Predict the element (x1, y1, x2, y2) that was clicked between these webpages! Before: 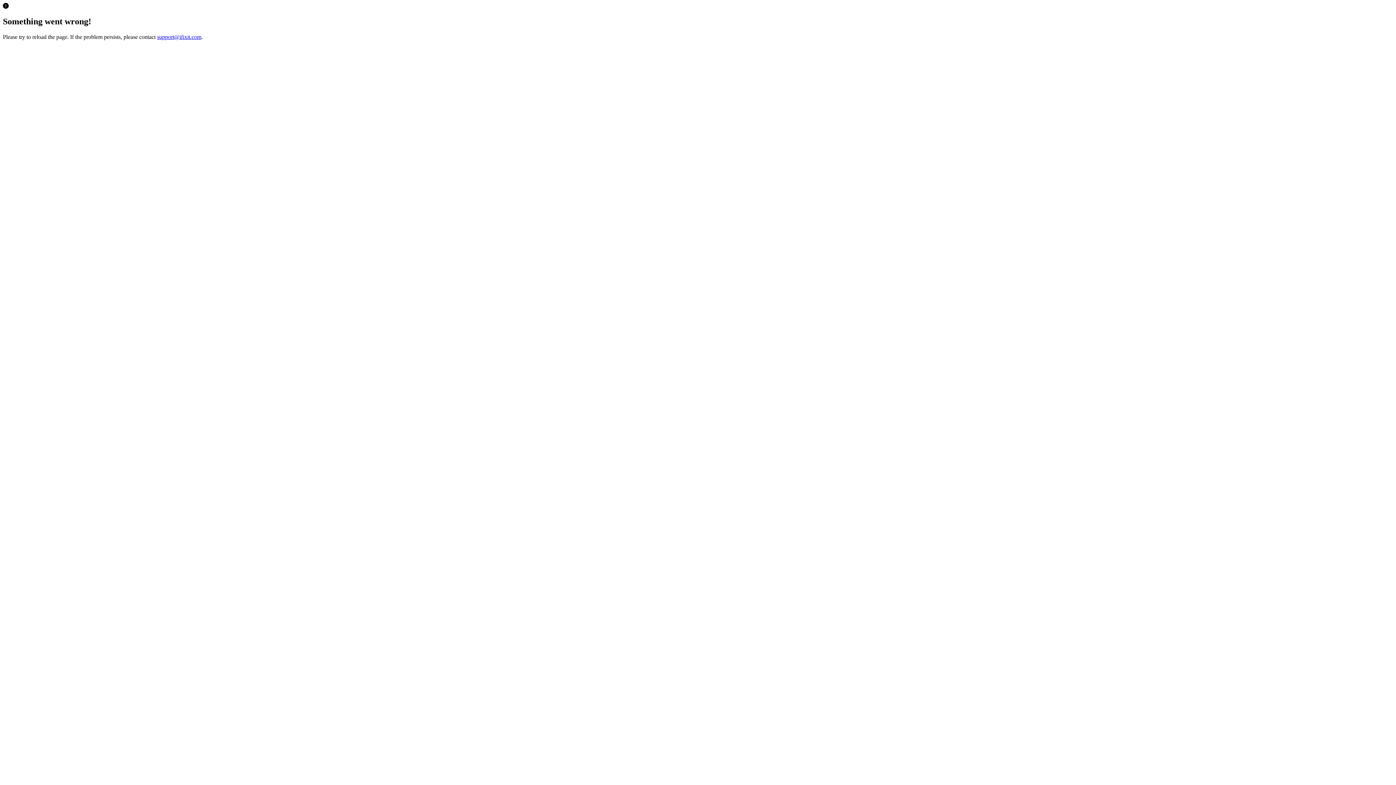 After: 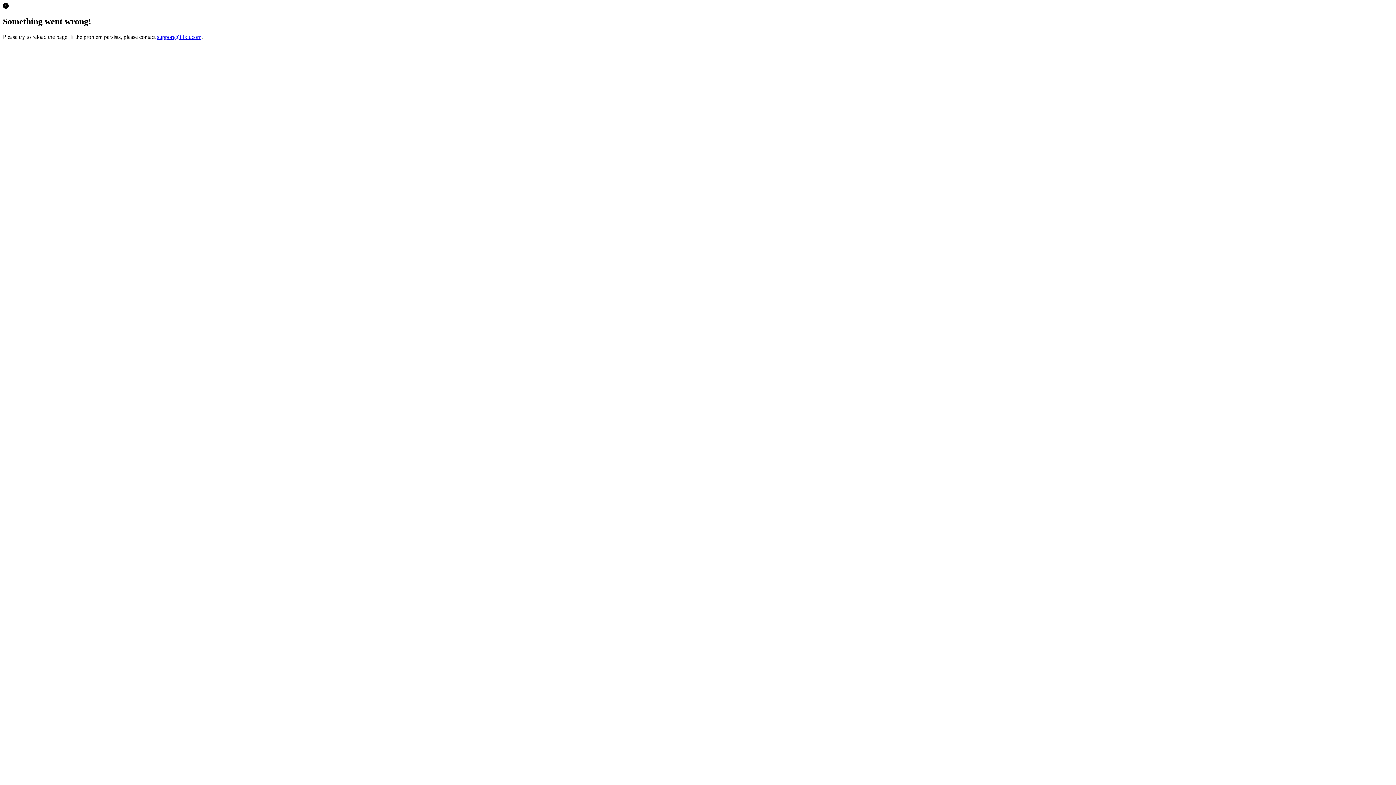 Action: label: support@ifixit.com bbox: (157, 33, 201, 39)